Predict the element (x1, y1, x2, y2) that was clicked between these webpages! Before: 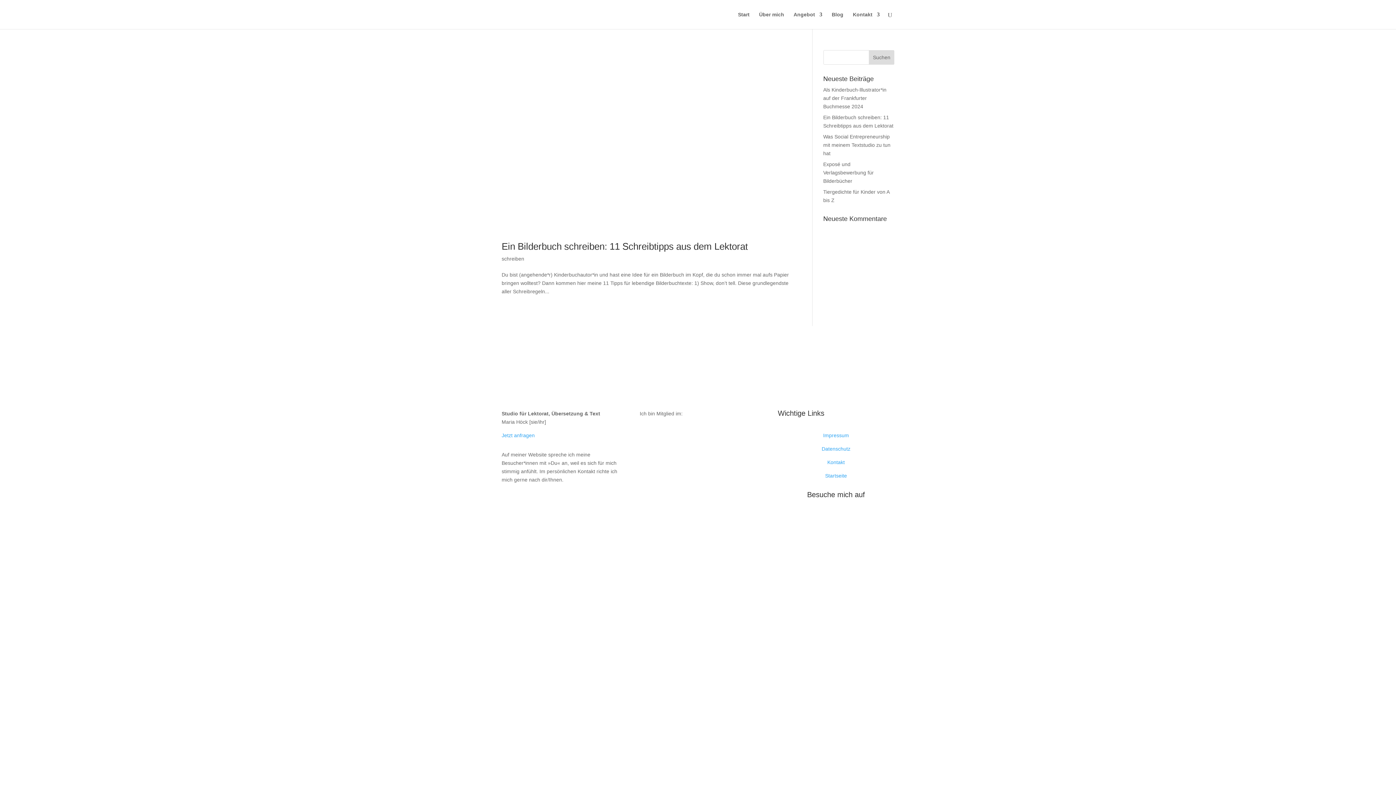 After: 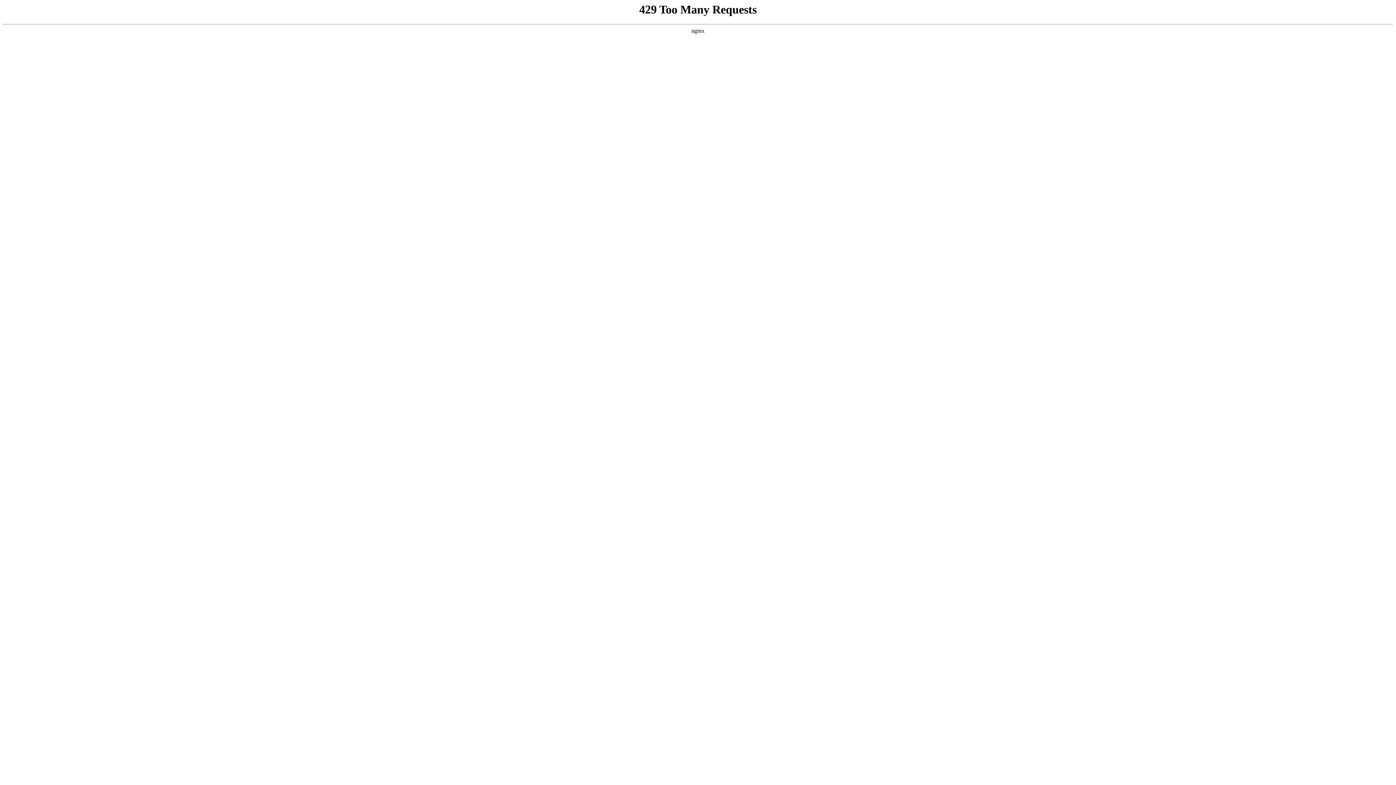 Action: label: Als Kinderbuch-lllustrator*in auf der Frankfurter Buchmesse 2024 bbox: (823, 86, 886, 109)